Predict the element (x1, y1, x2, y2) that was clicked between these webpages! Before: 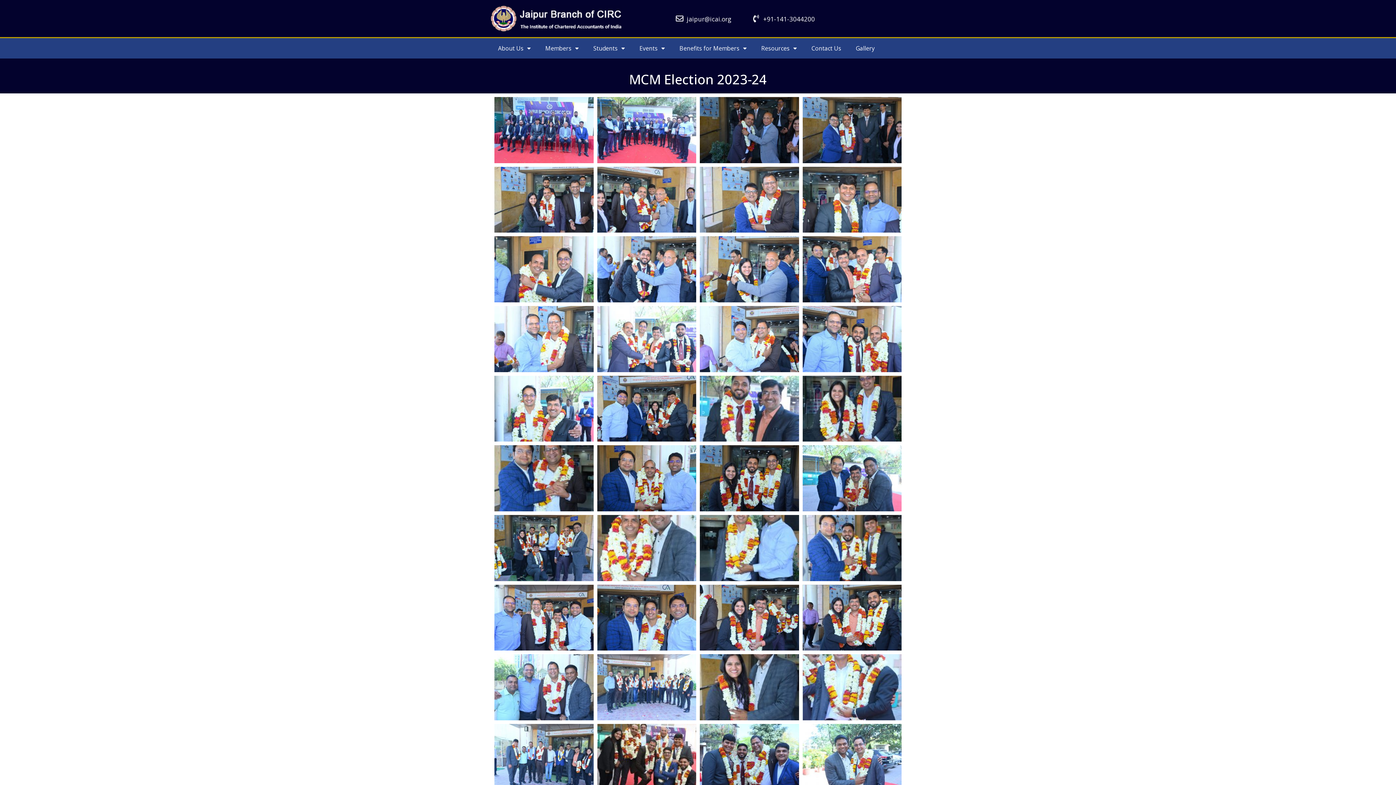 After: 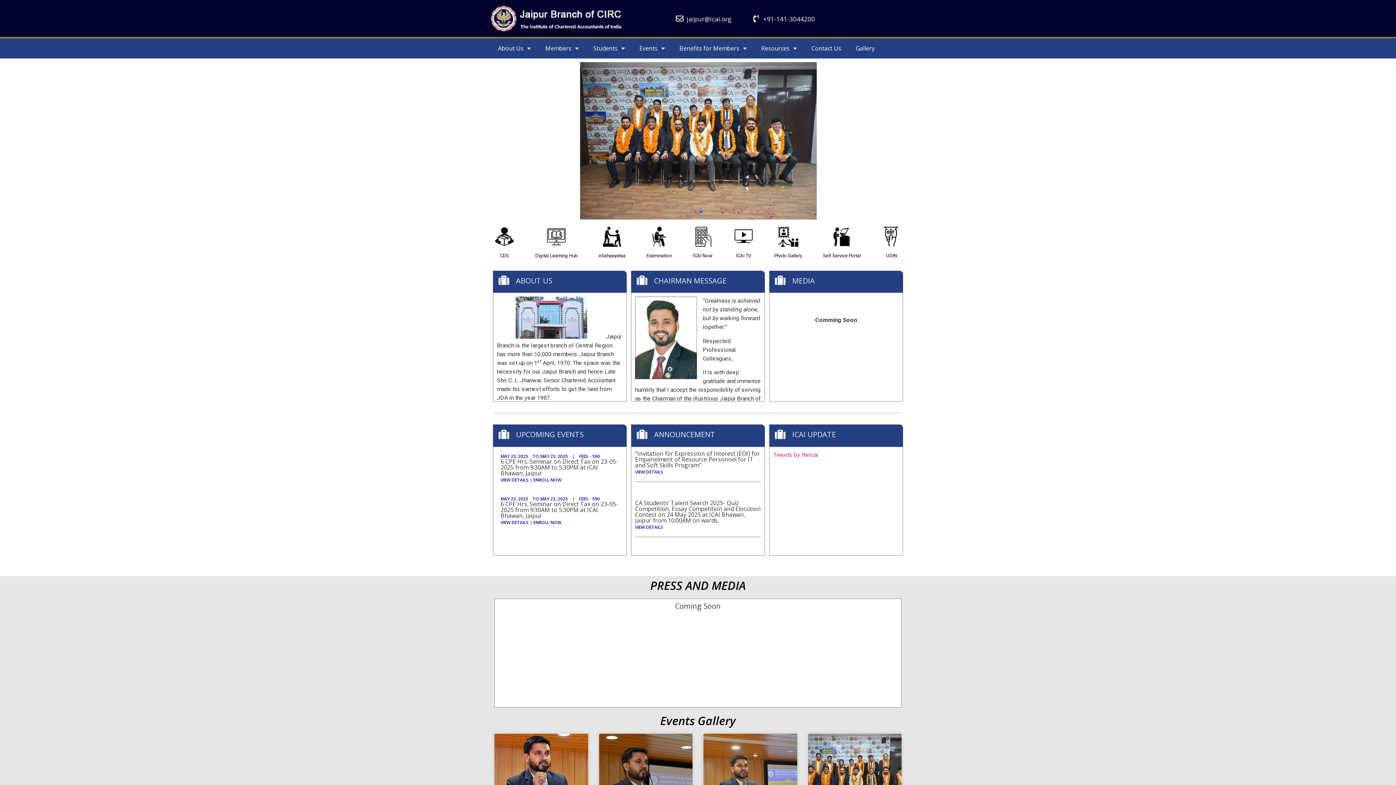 Action: bbox: (490, 5, 622, 31)